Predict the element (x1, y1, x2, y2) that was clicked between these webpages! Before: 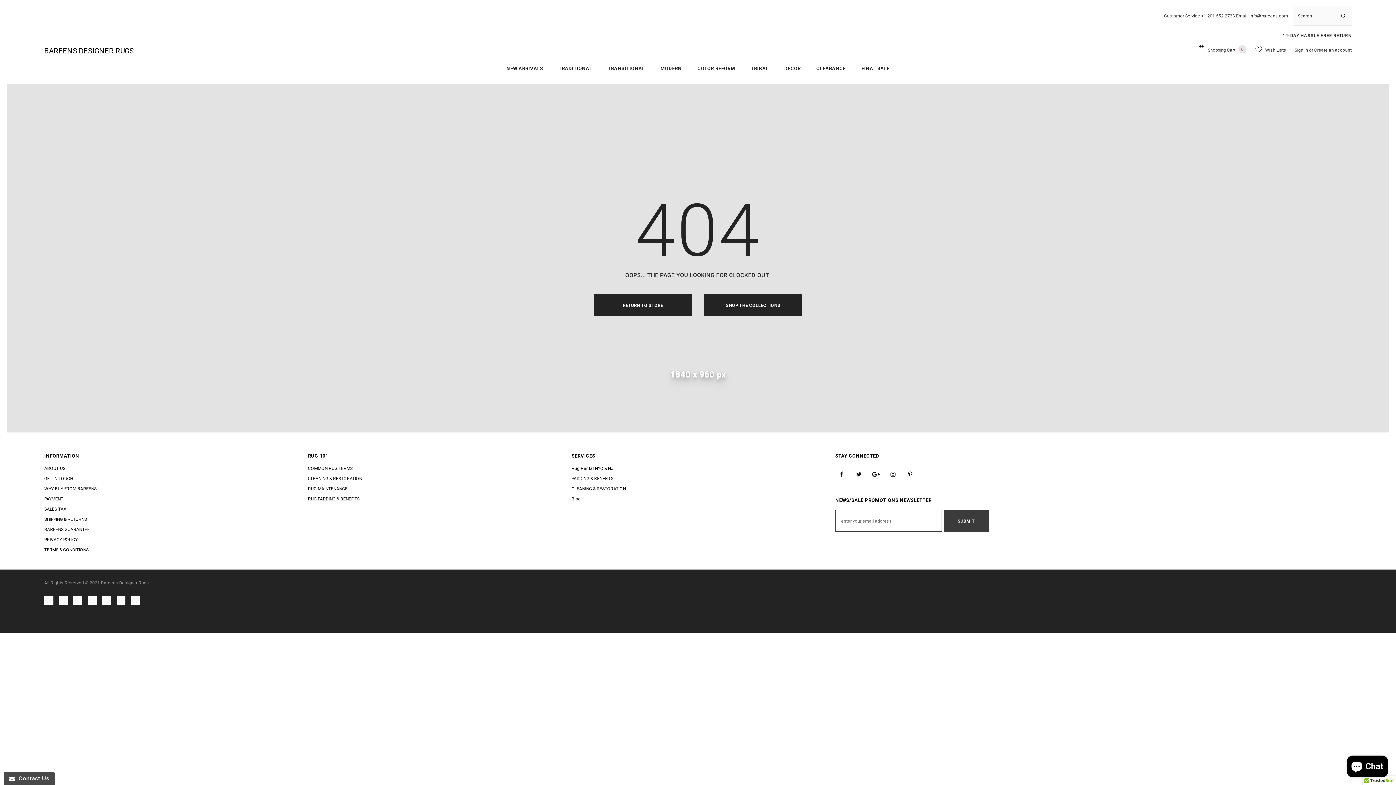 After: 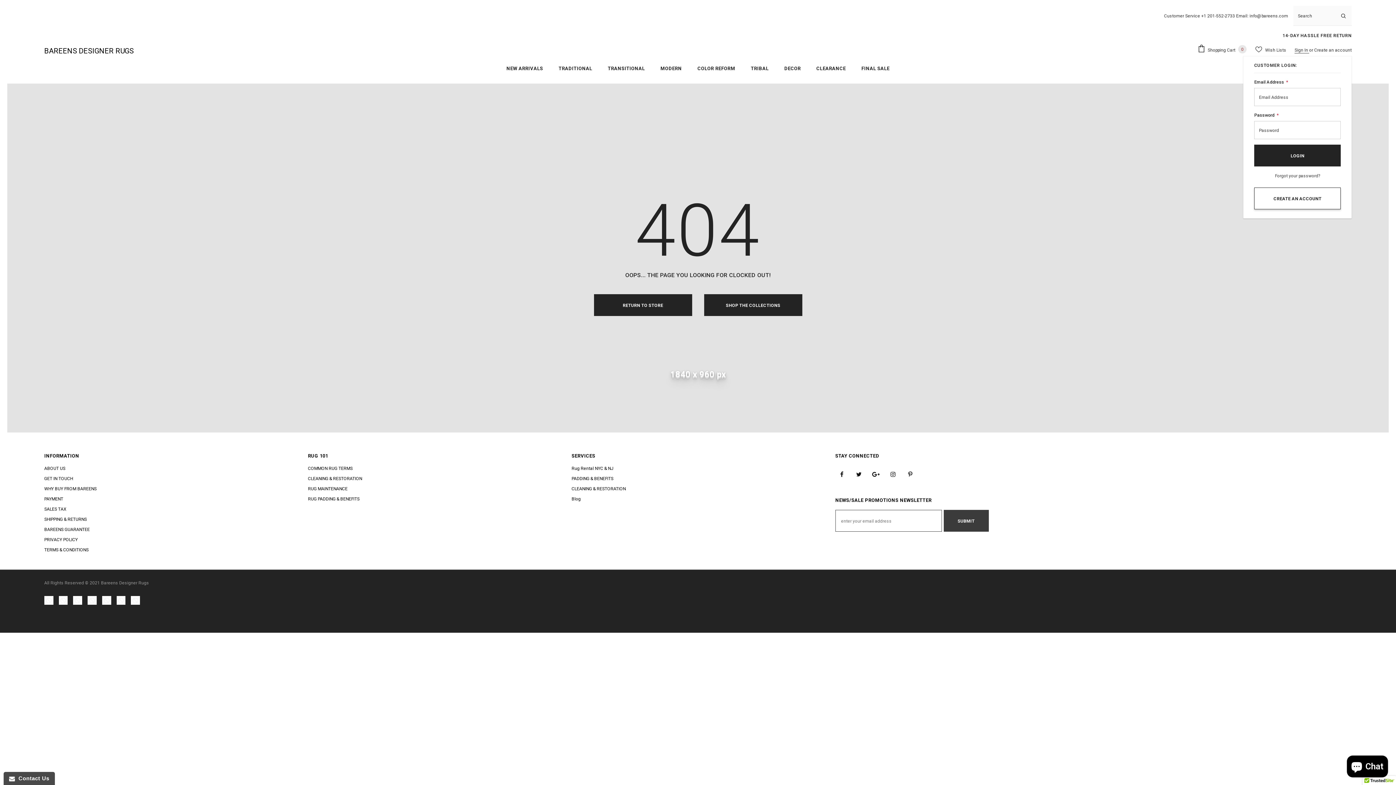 Action: label: Sign In  bbox: (1294, 47, 1309, 52)